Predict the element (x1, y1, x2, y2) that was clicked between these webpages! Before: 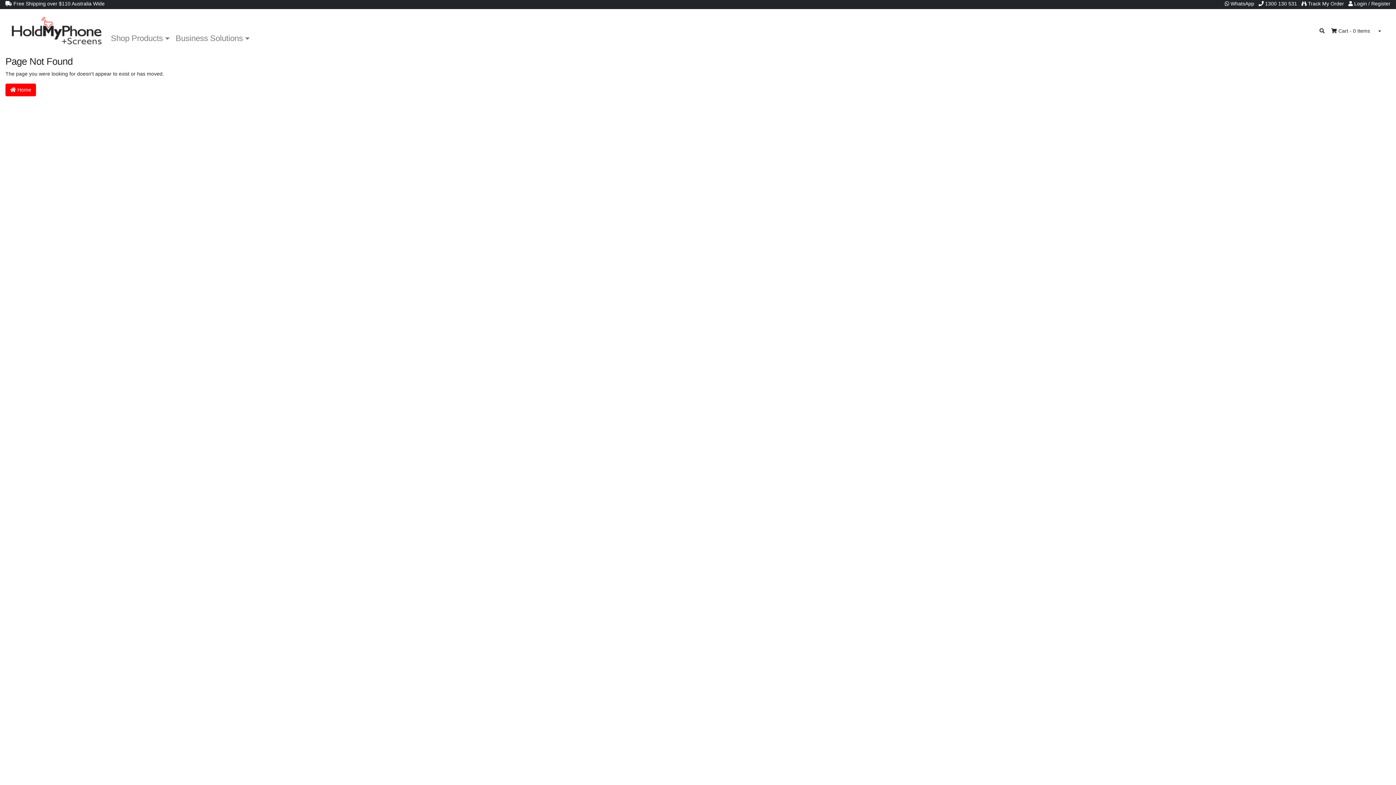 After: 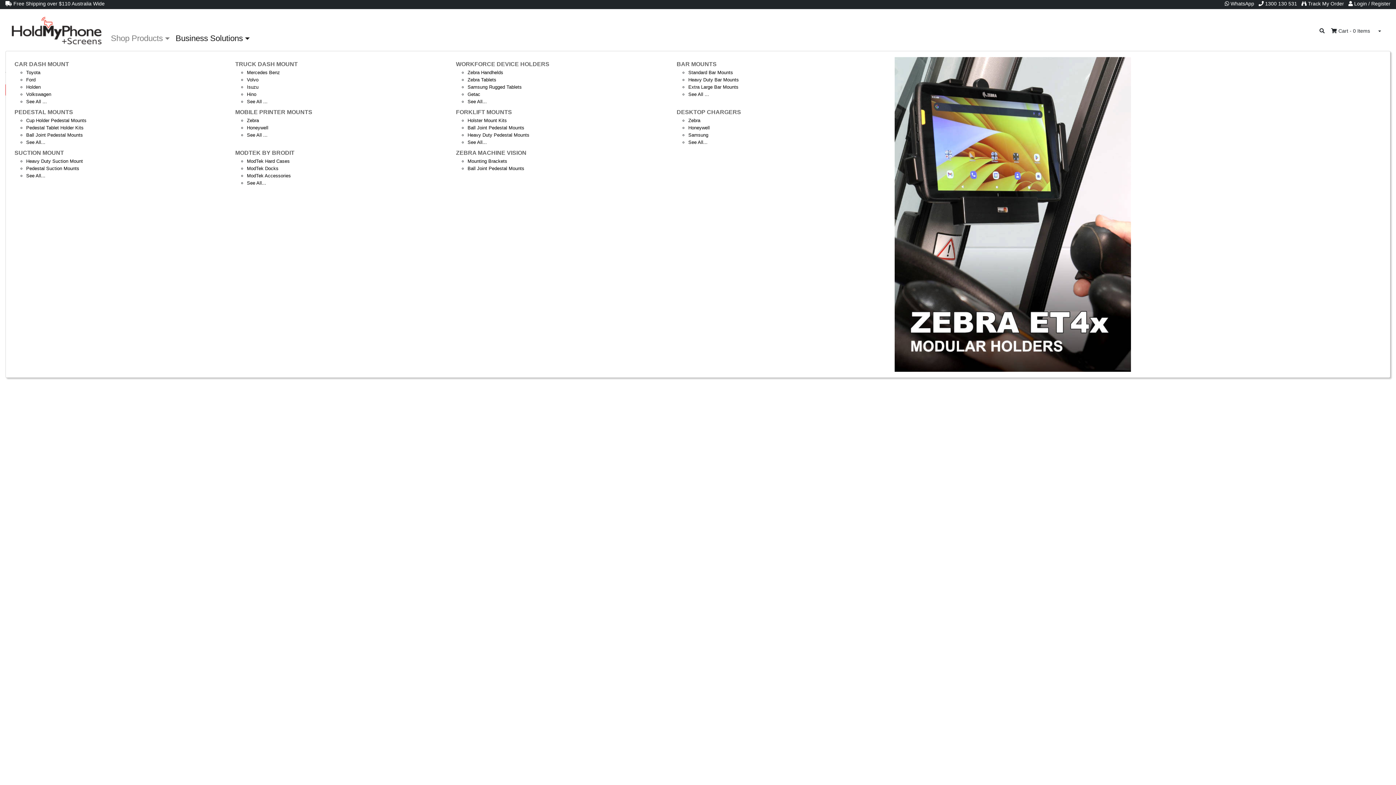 Action: bbox: (172, 29, 252, 47) label: Business Solutions